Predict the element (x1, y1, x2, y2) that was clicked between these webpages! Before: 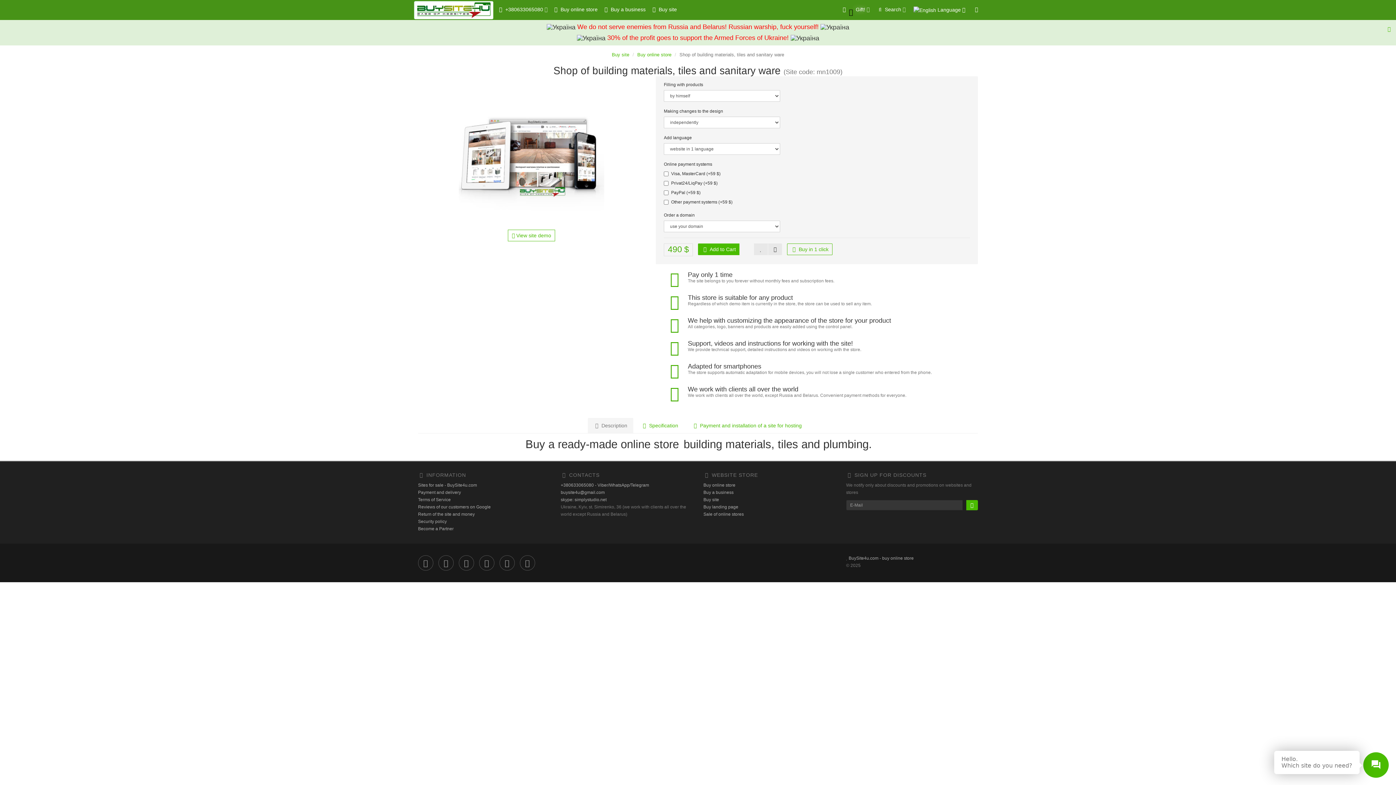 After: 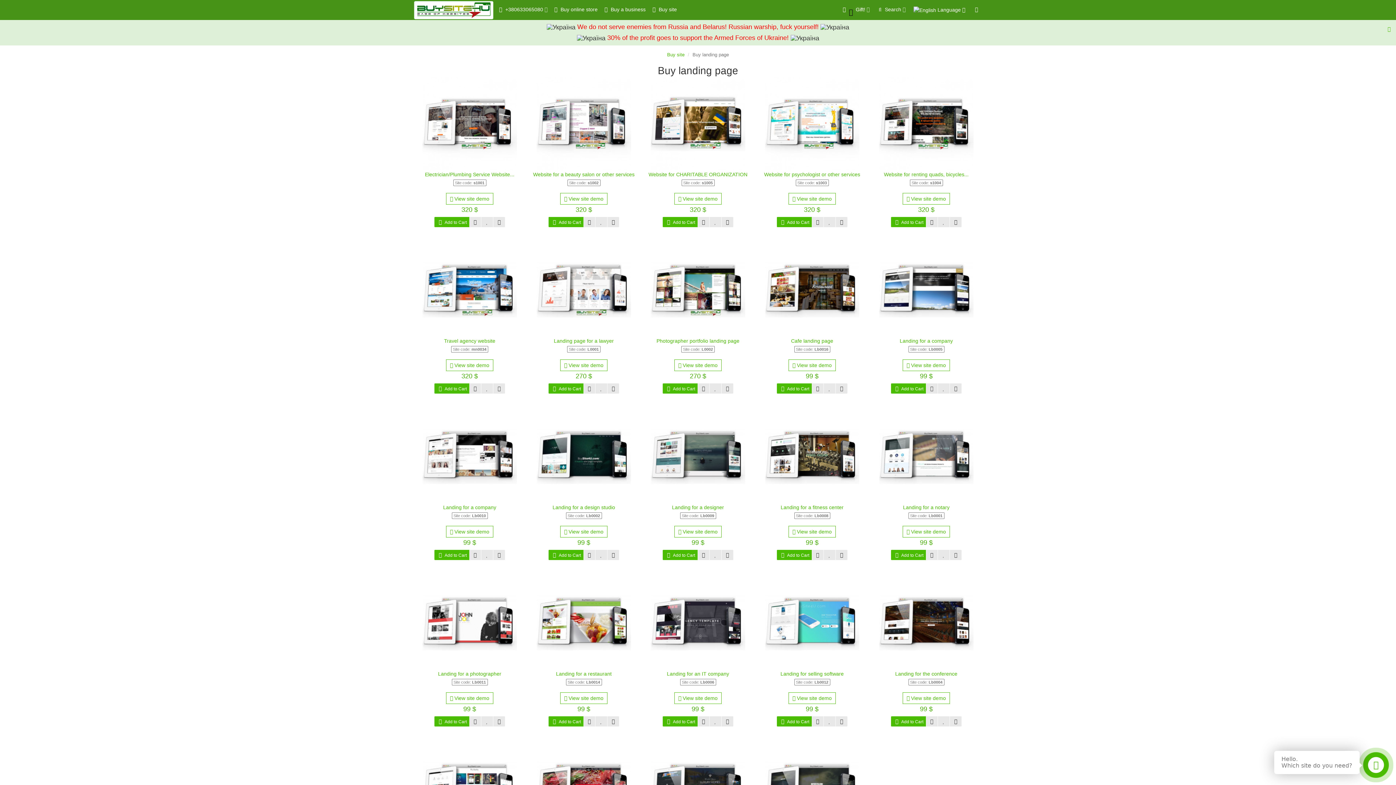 Action: label: Buy landing page bbox: (703, 504, 738, 509)